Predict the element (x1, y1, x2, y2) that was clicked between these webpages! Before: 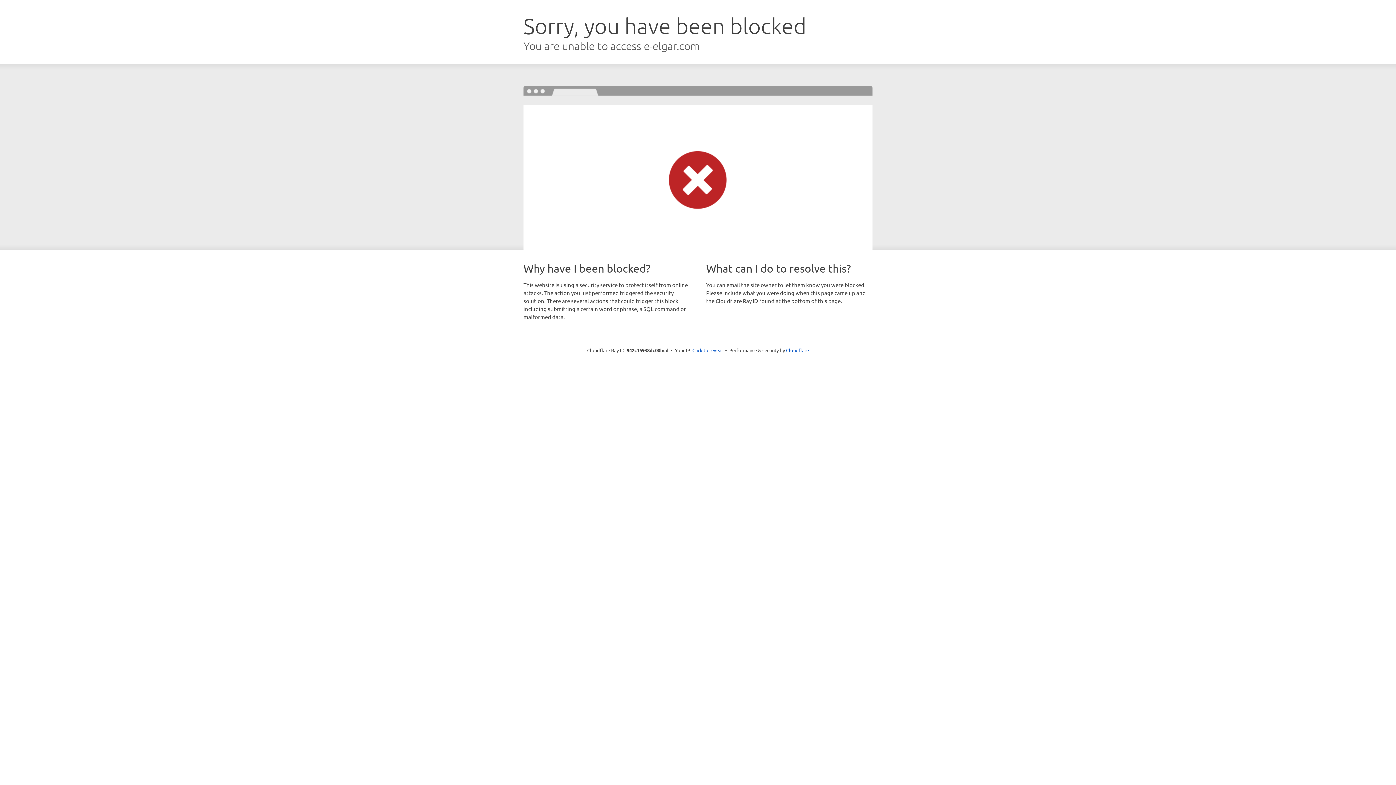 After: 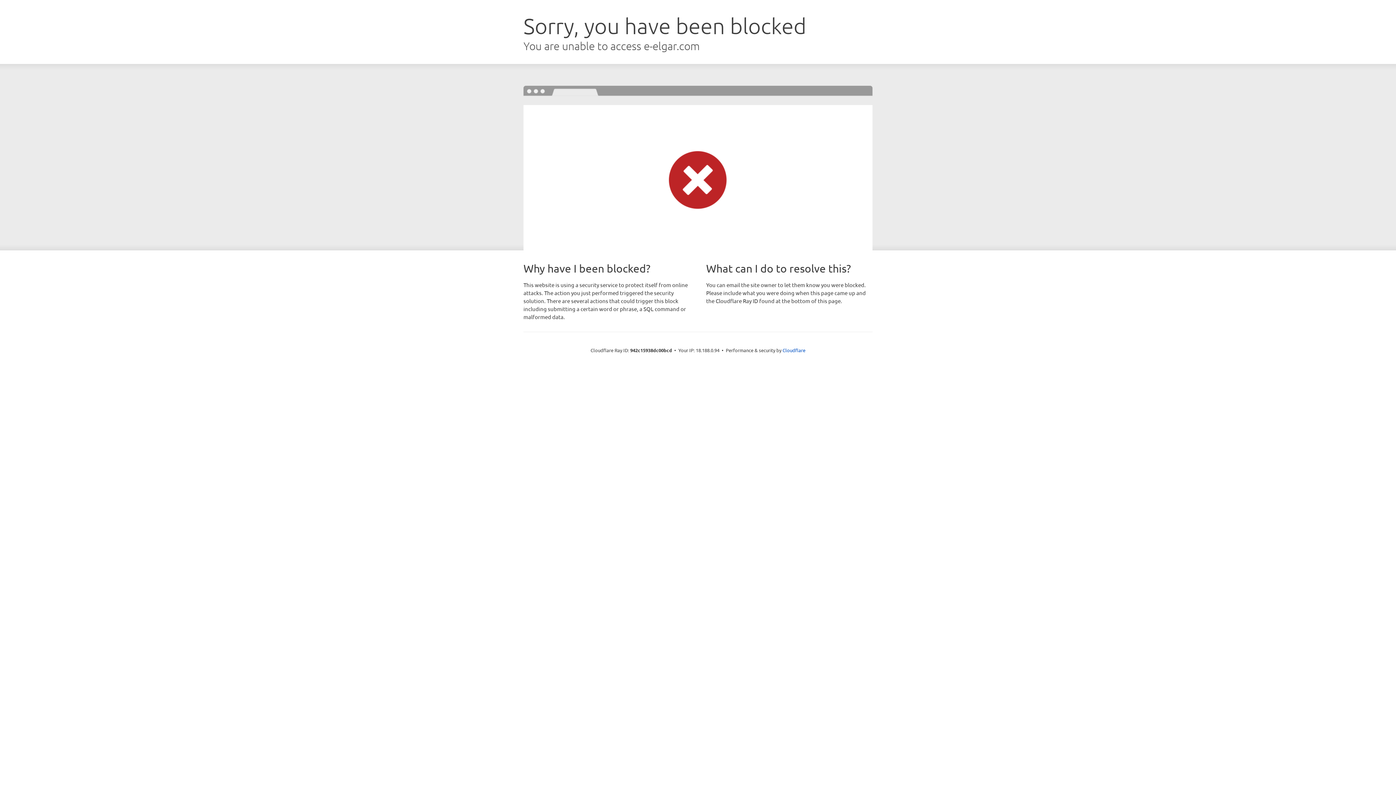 Action: bbox: (692, 346, 723, 353) label: Click to reveal